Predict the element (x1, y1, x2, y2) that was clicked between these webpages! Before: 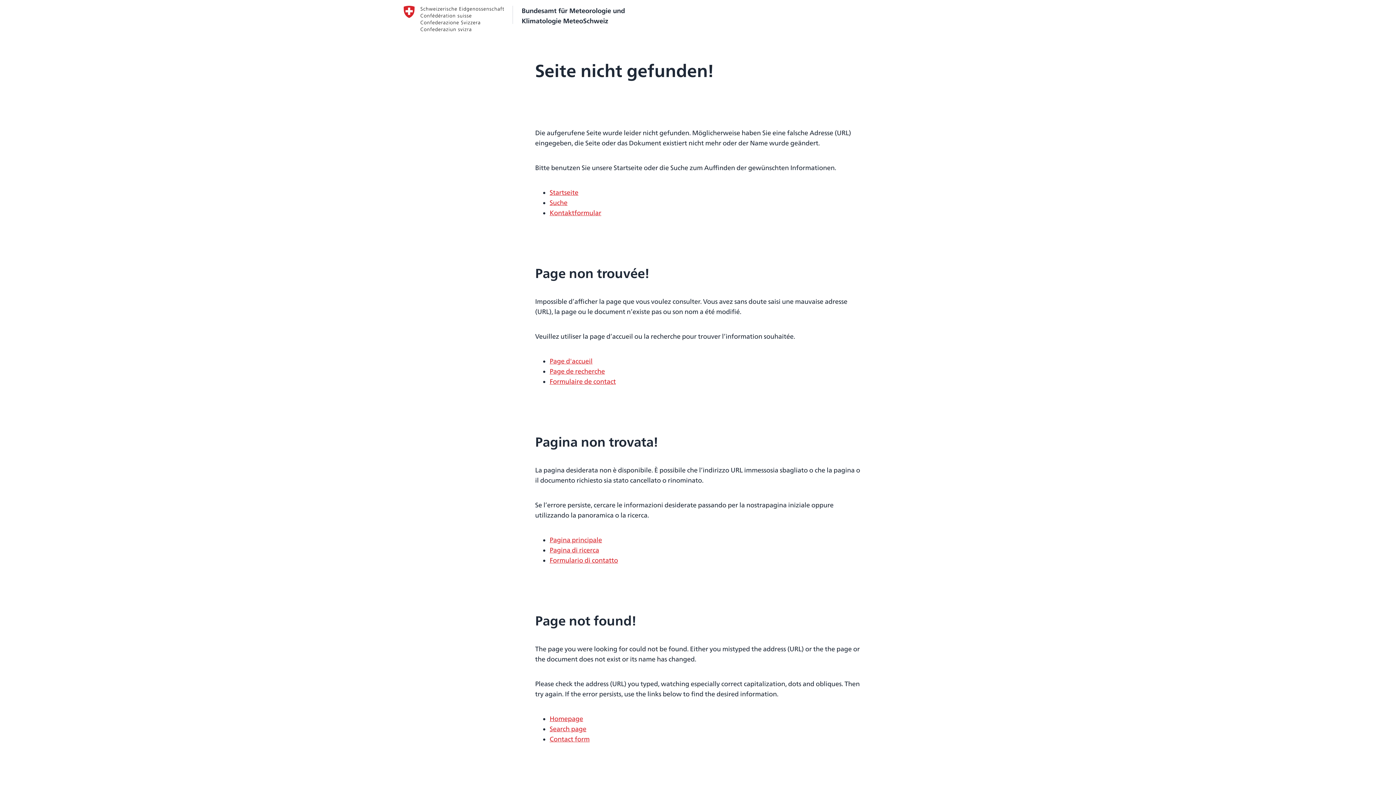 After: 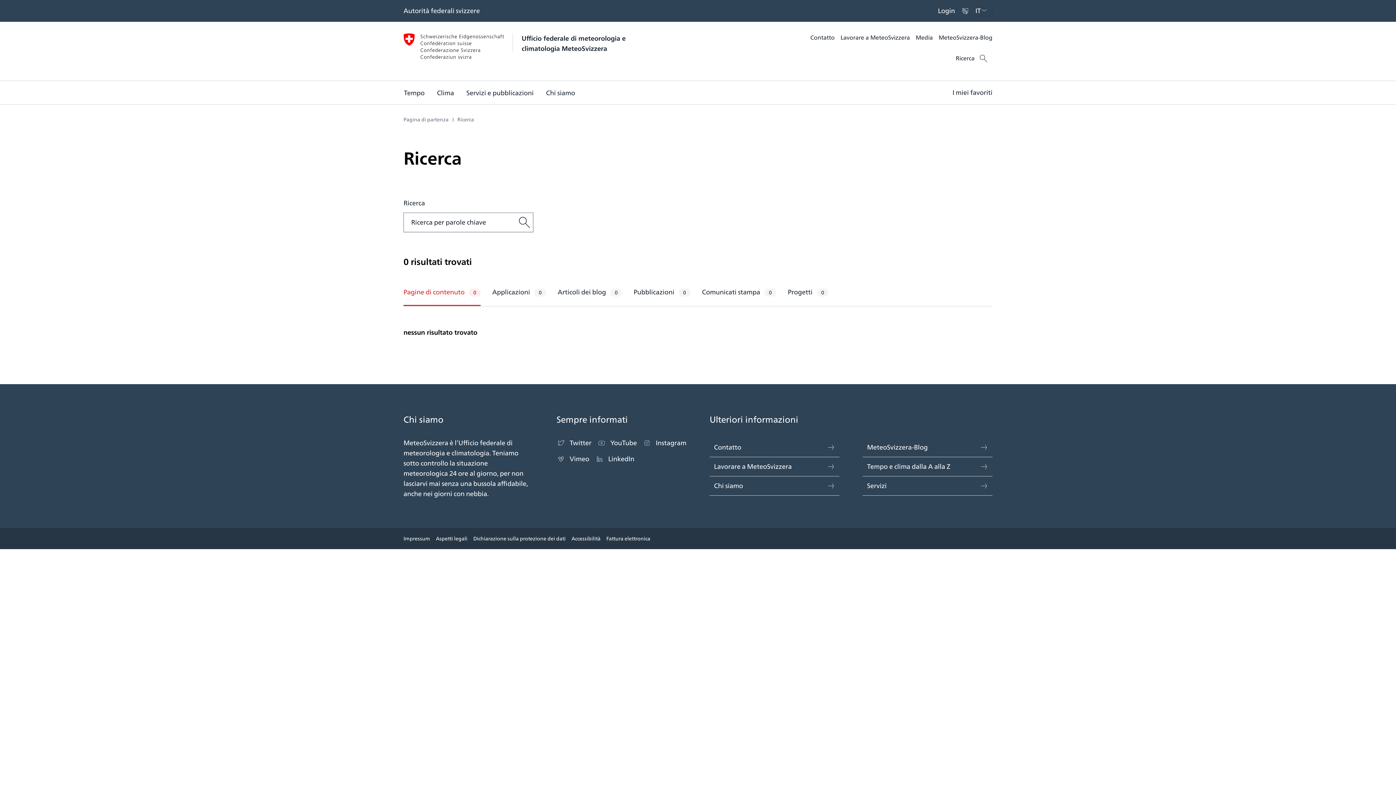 Action: label: Pagina di ricerca bbox: (549, 545, 599, 555)